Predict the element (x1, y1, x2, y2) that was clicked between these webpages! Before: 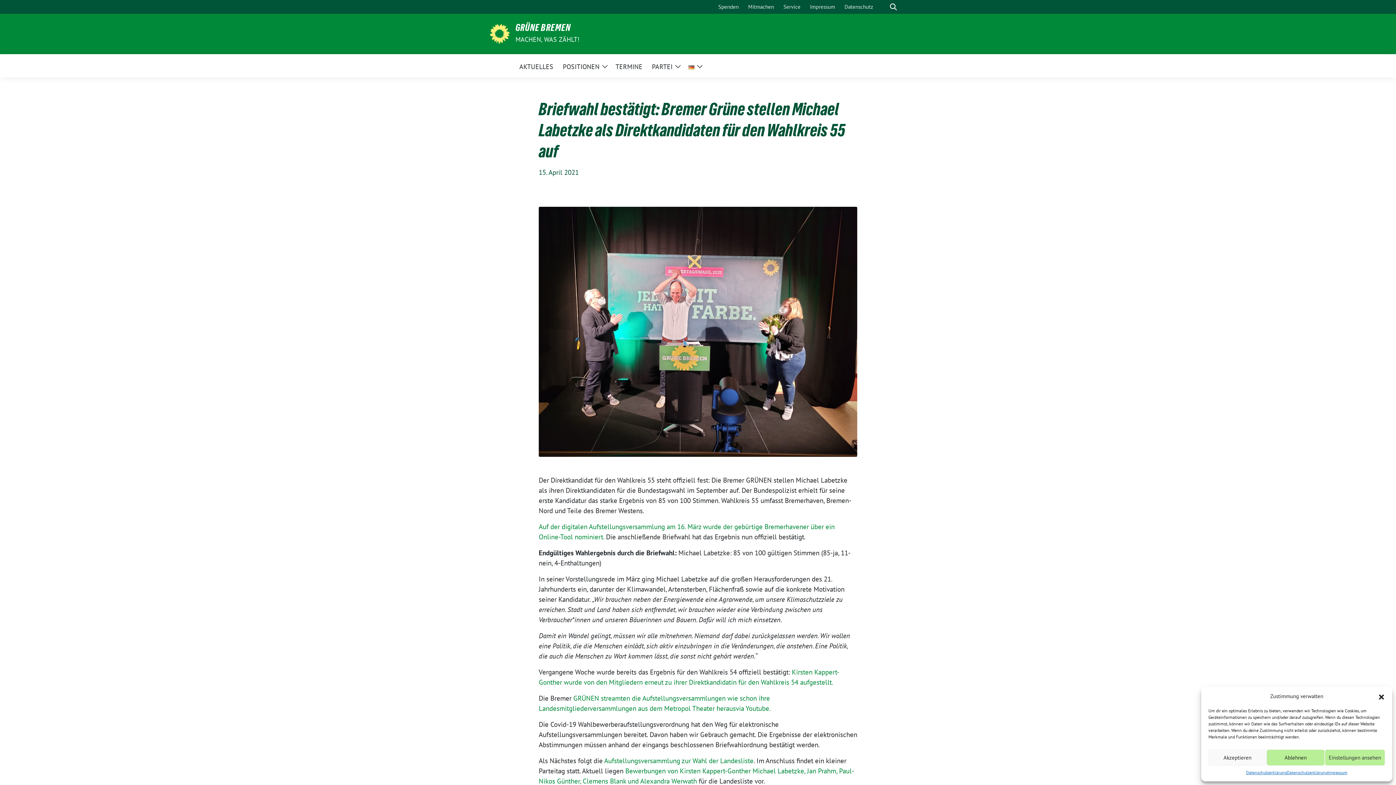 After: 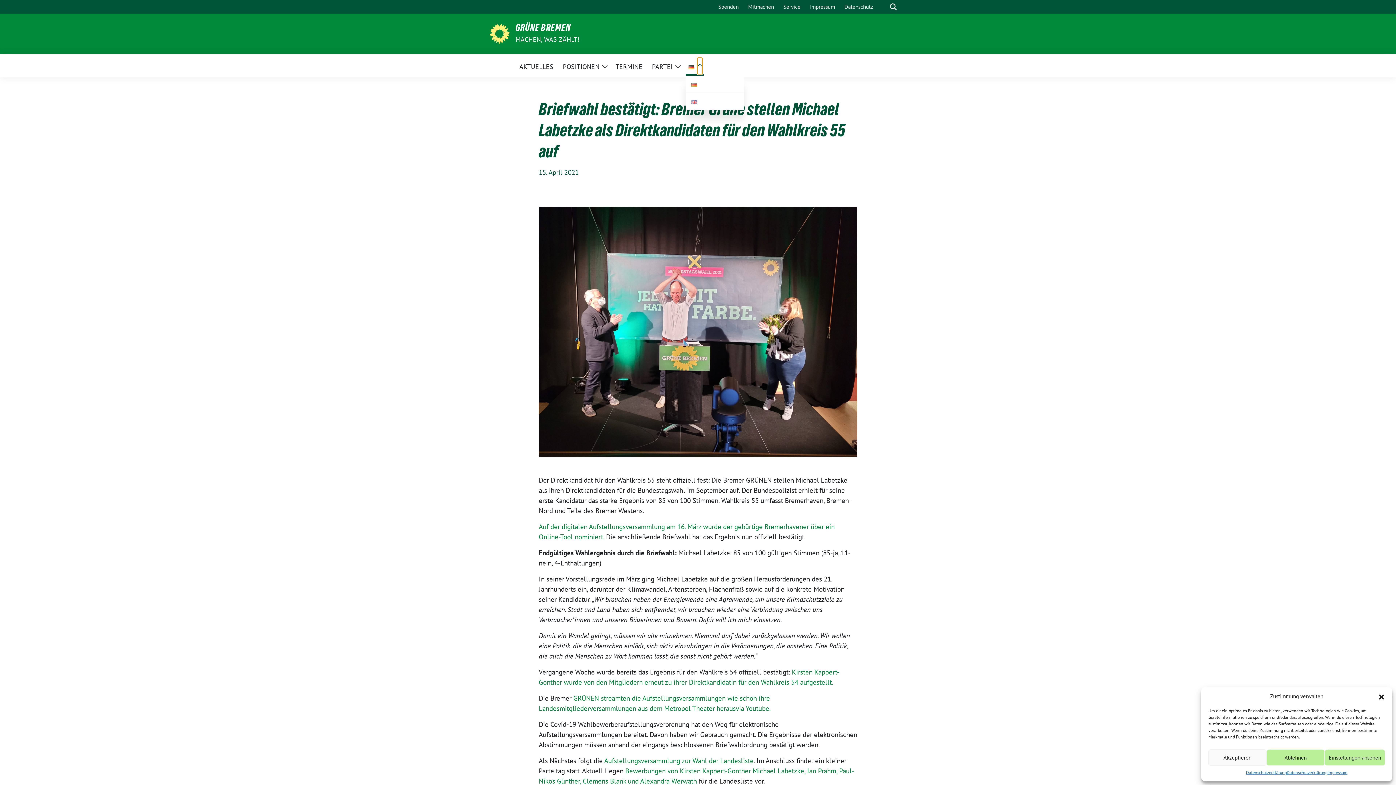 Action: label: Zeige Untermenü bbox: (697, 57, 702, 74)